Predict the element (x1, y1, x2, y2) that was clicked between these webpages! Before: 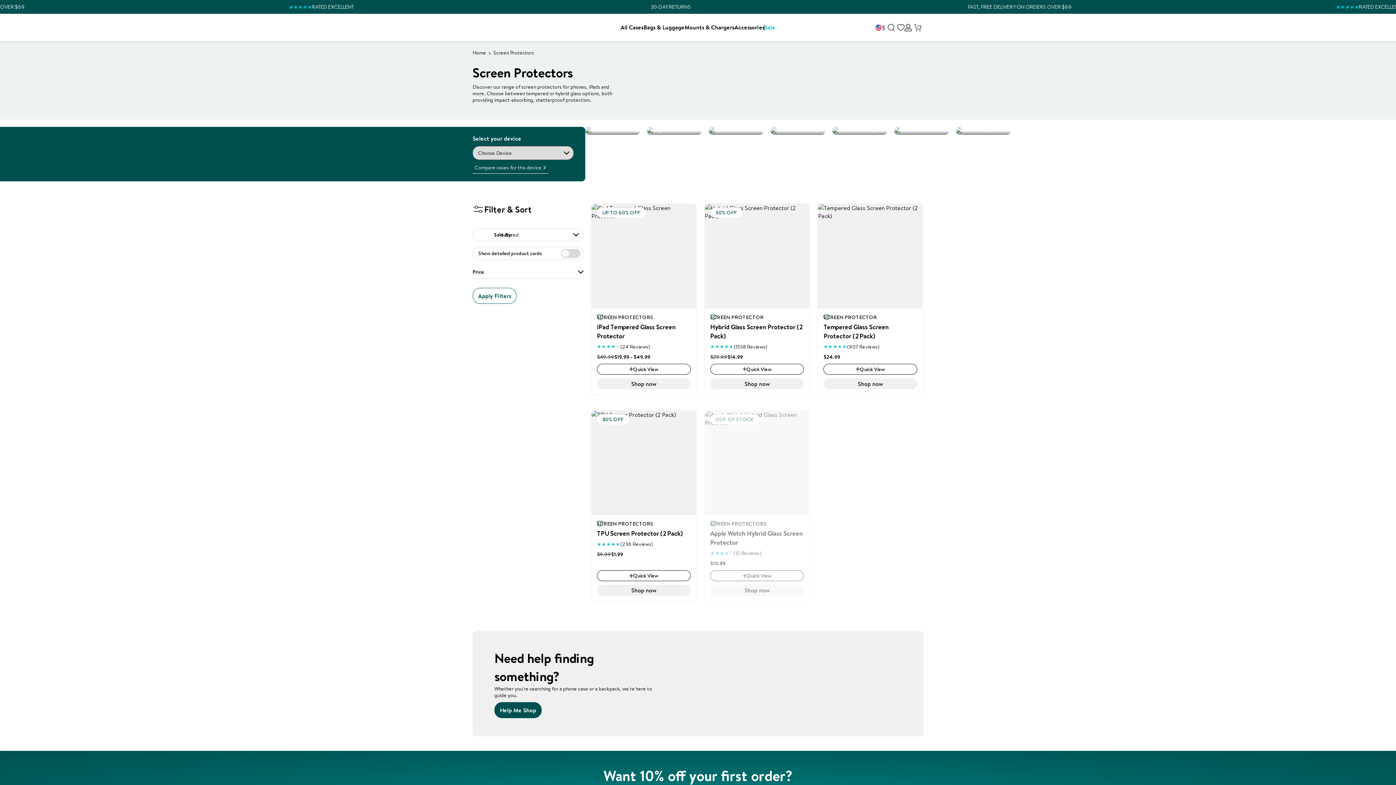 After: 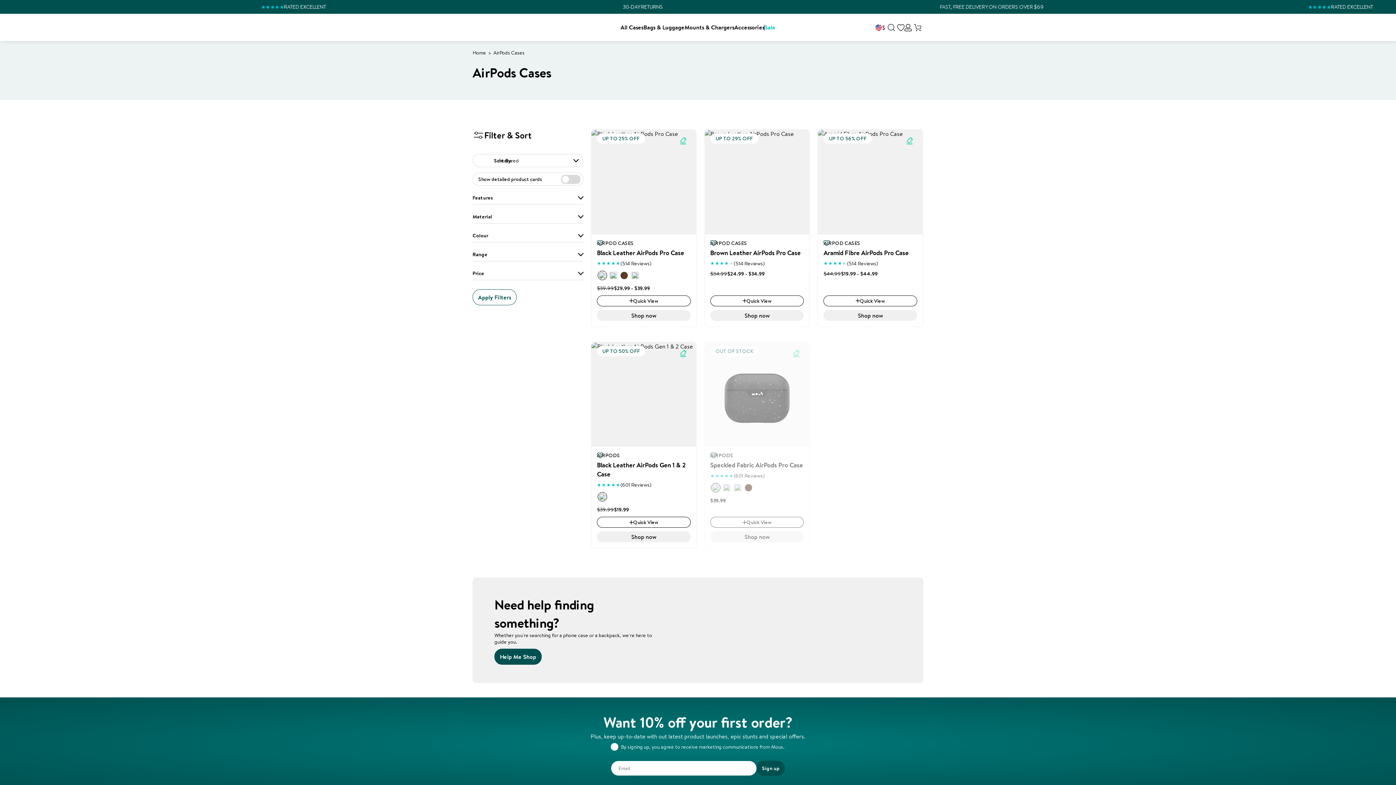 Action: bbox: (894, 126, 949, 134) label: Link to AirPods Cases